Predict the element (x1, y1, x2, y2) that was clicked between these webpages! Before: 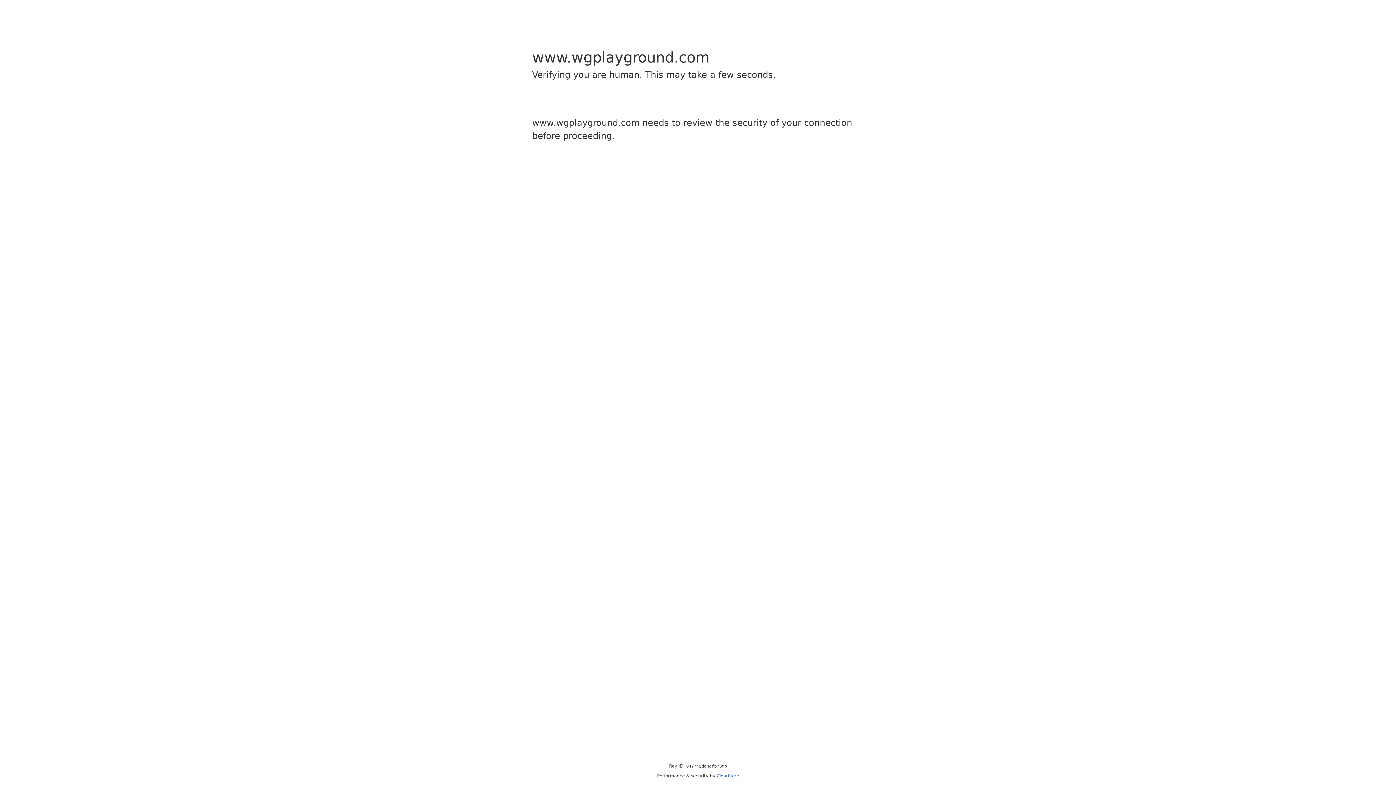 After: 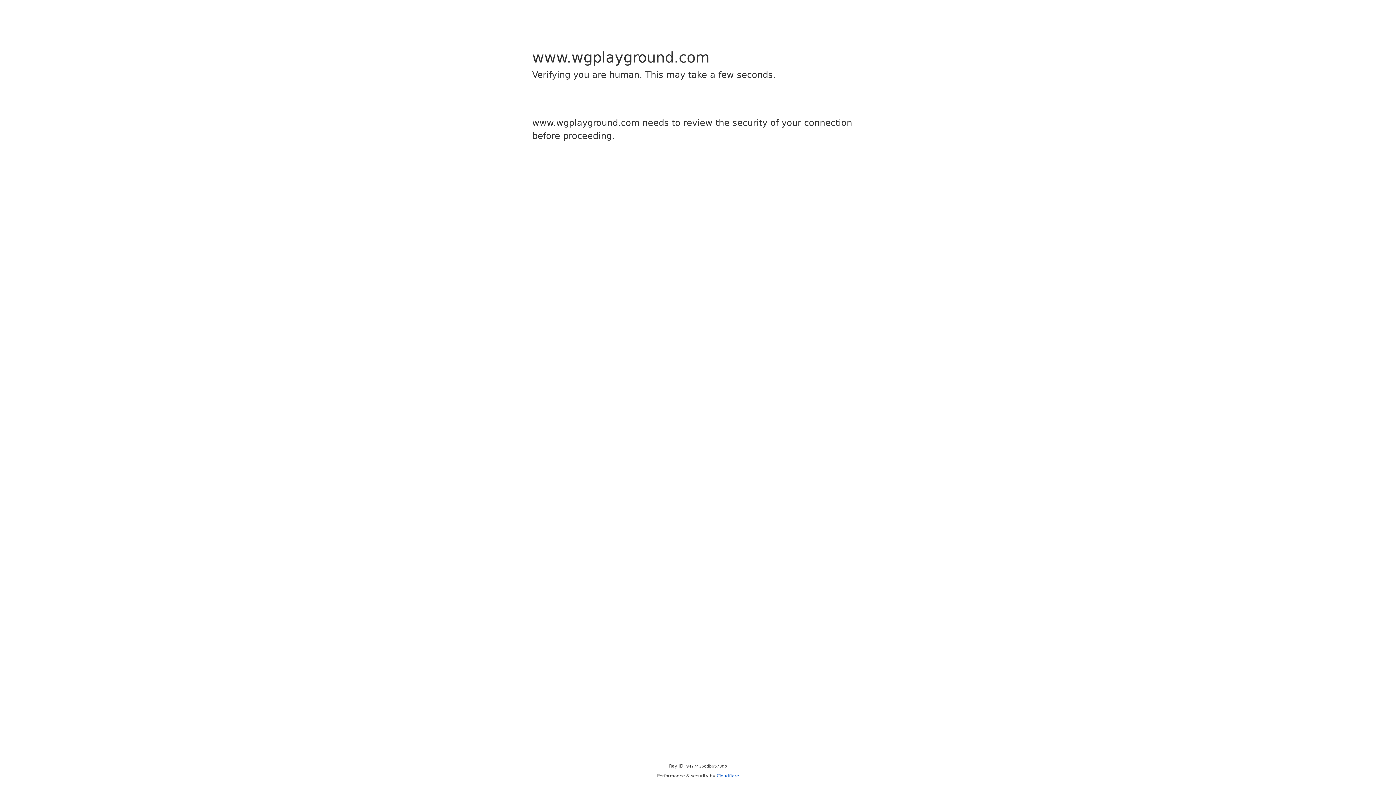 Action: label: Cloudflare bbox: (716, 773, 739, 778)